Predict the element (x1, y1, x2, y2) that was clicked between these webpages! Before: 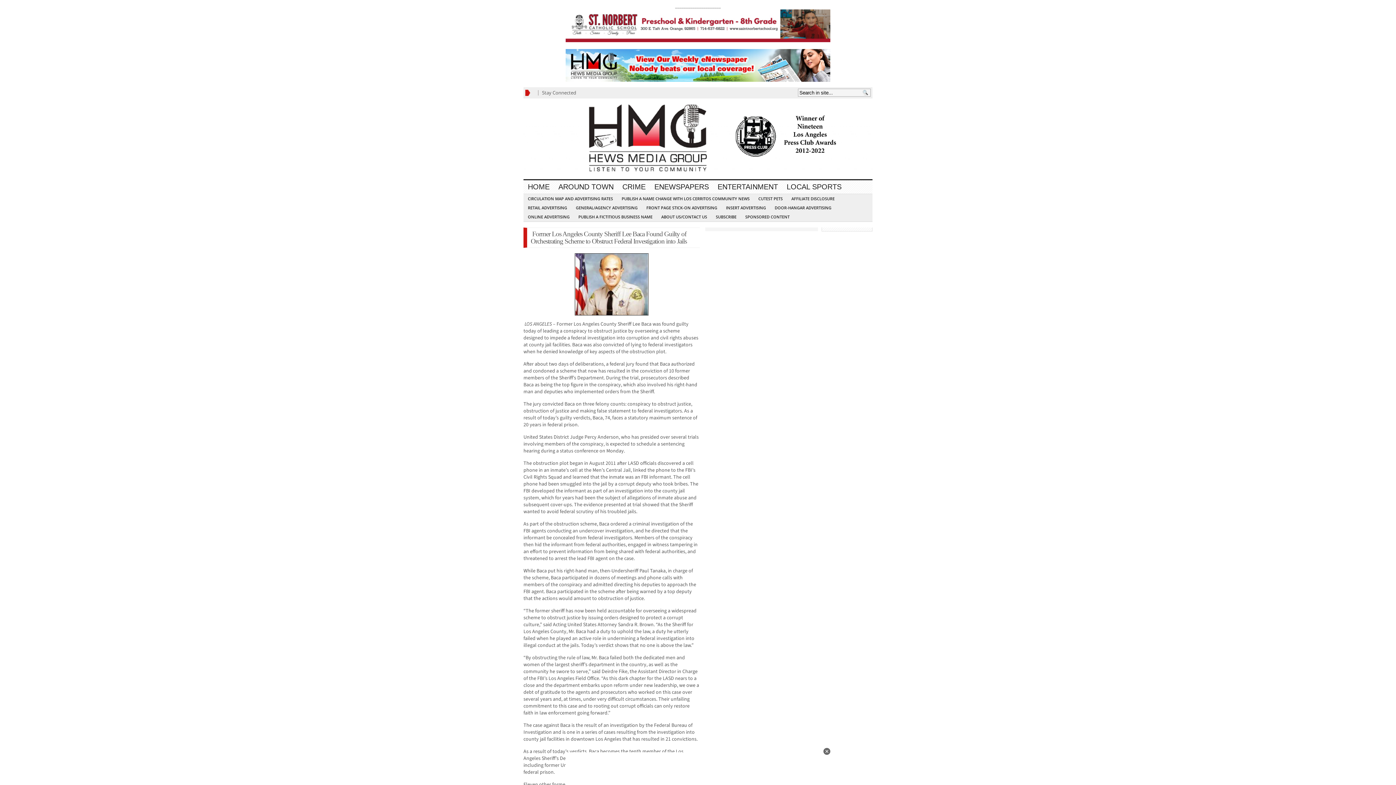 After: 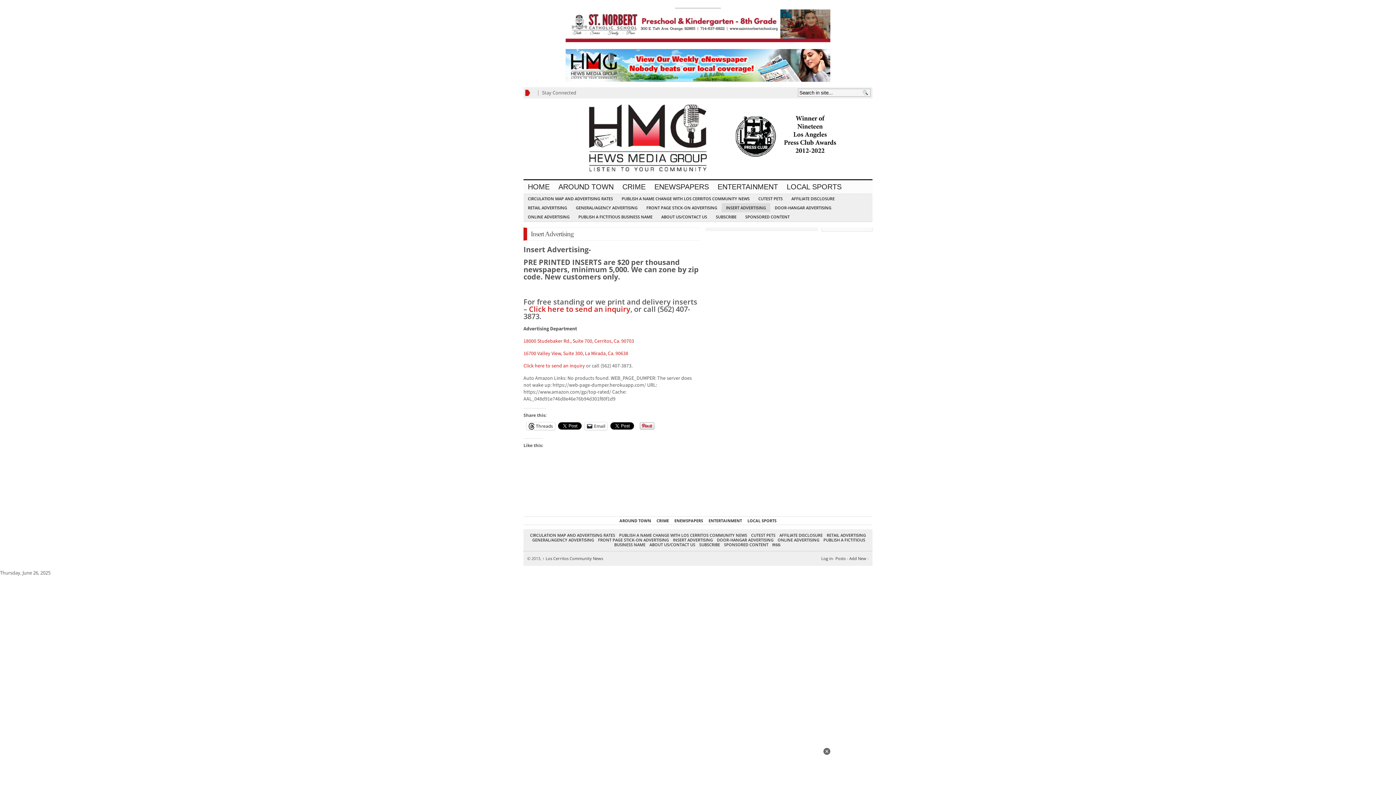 Action: bbox: (721, 203, 770, 212) label: INSERT ADVERTISING